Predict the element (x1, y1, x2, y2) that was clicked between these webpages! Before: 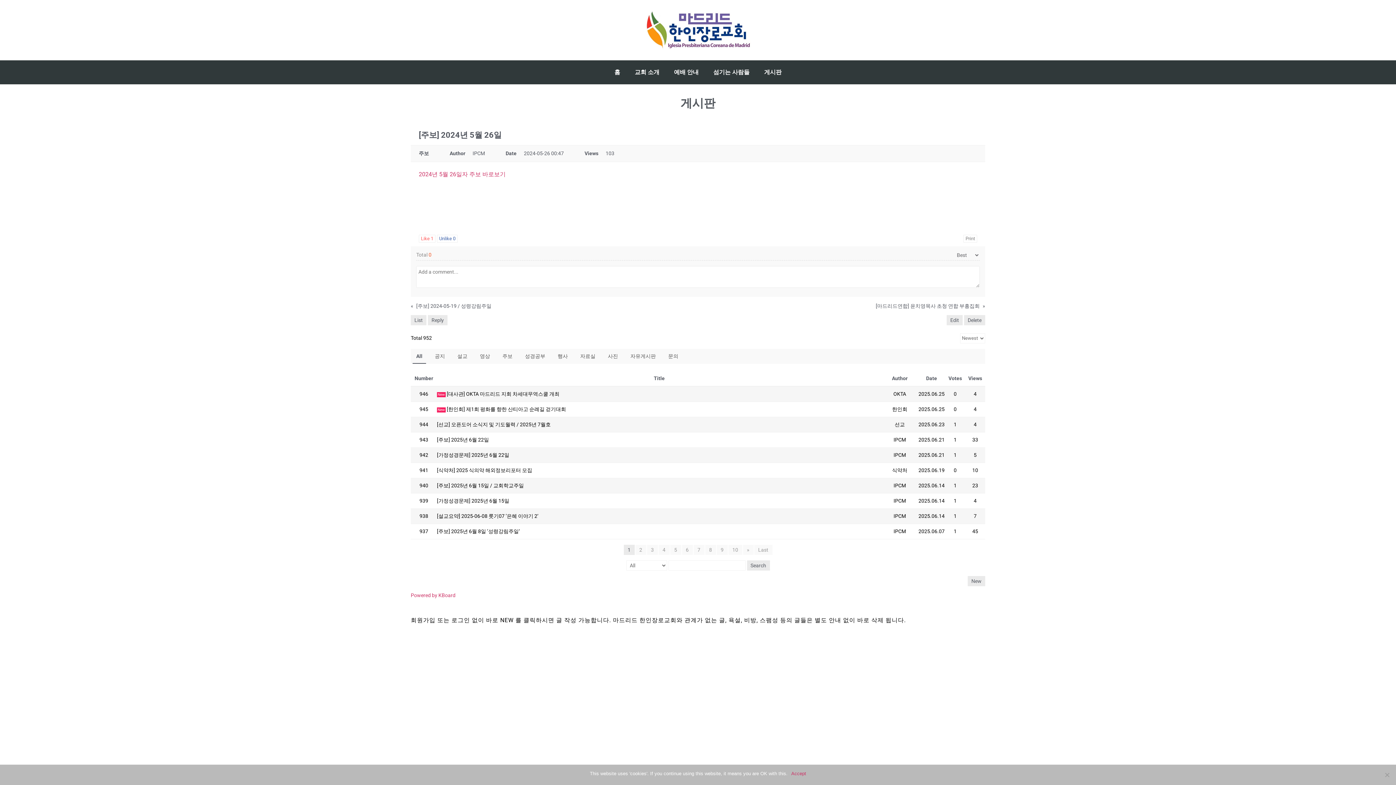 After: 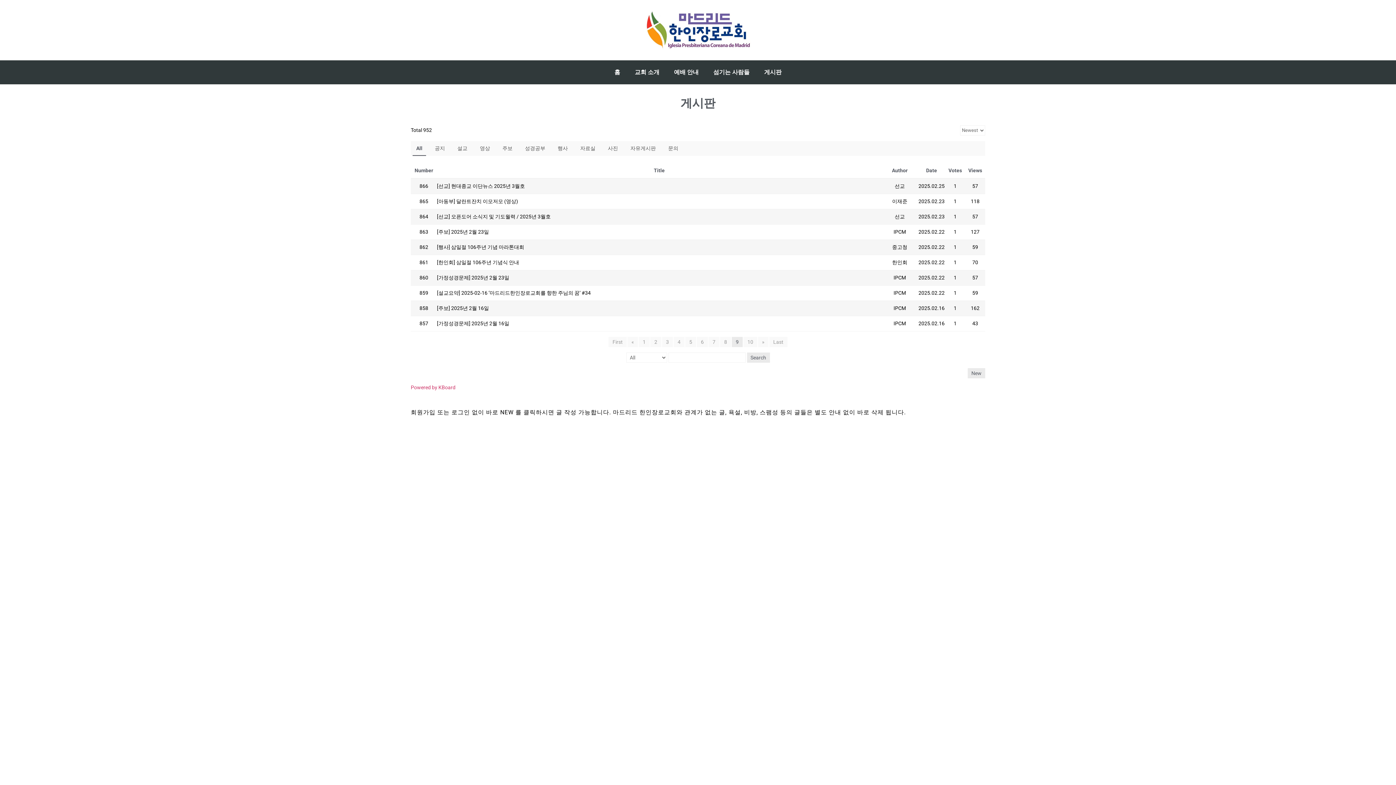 Action: bbox: (716, 544, 727, 555) label: 9